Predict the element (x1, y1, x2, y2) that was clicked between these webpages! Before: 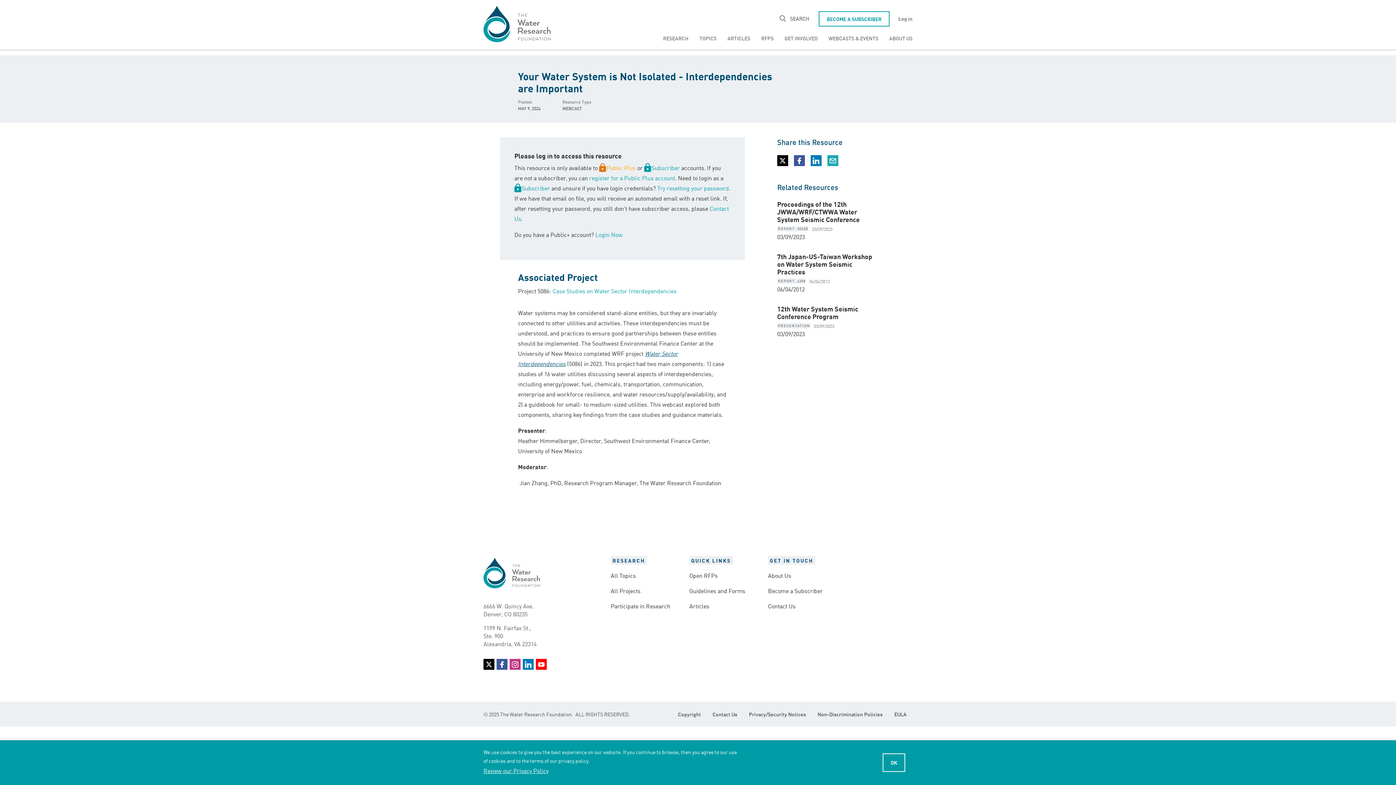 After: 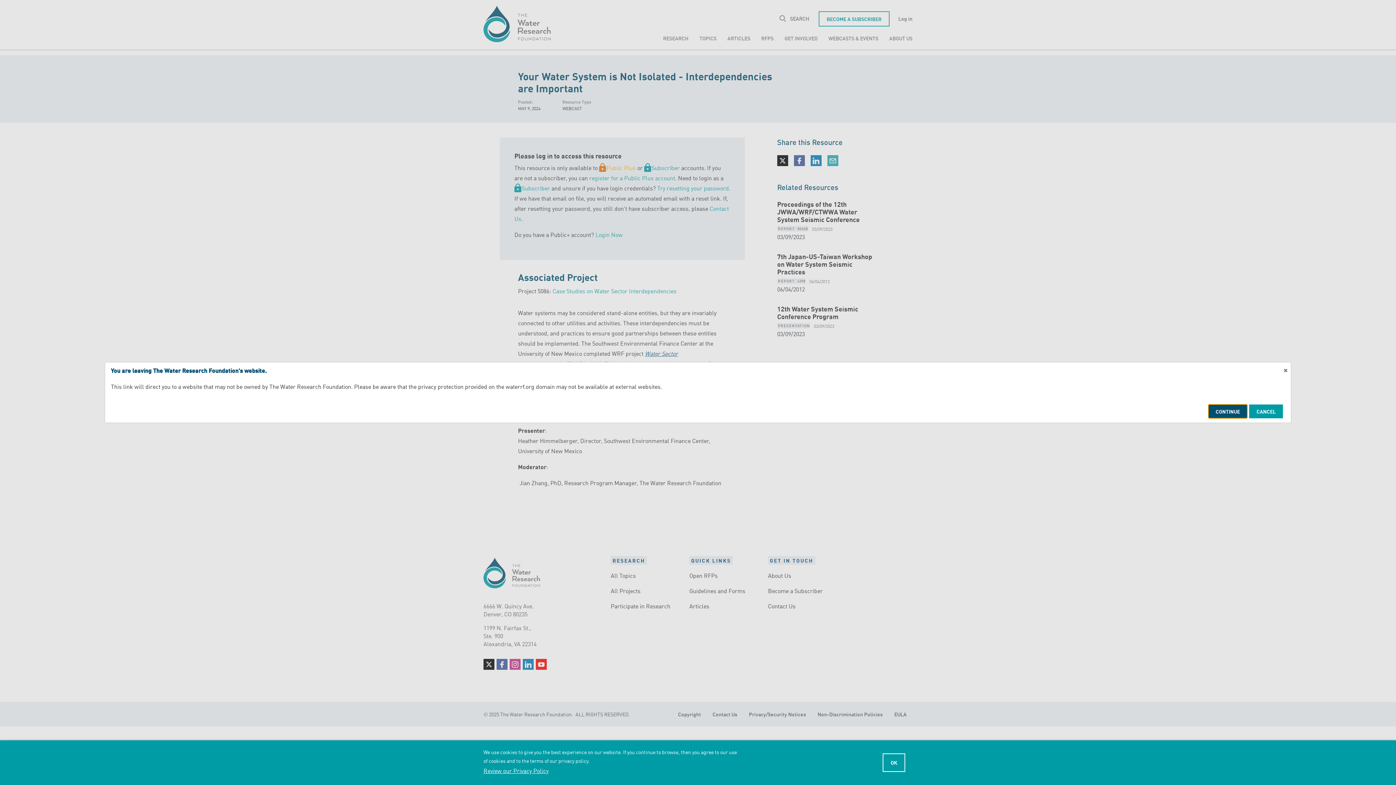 Action: bbox: (483, 659, 494, 670) label: Twitter